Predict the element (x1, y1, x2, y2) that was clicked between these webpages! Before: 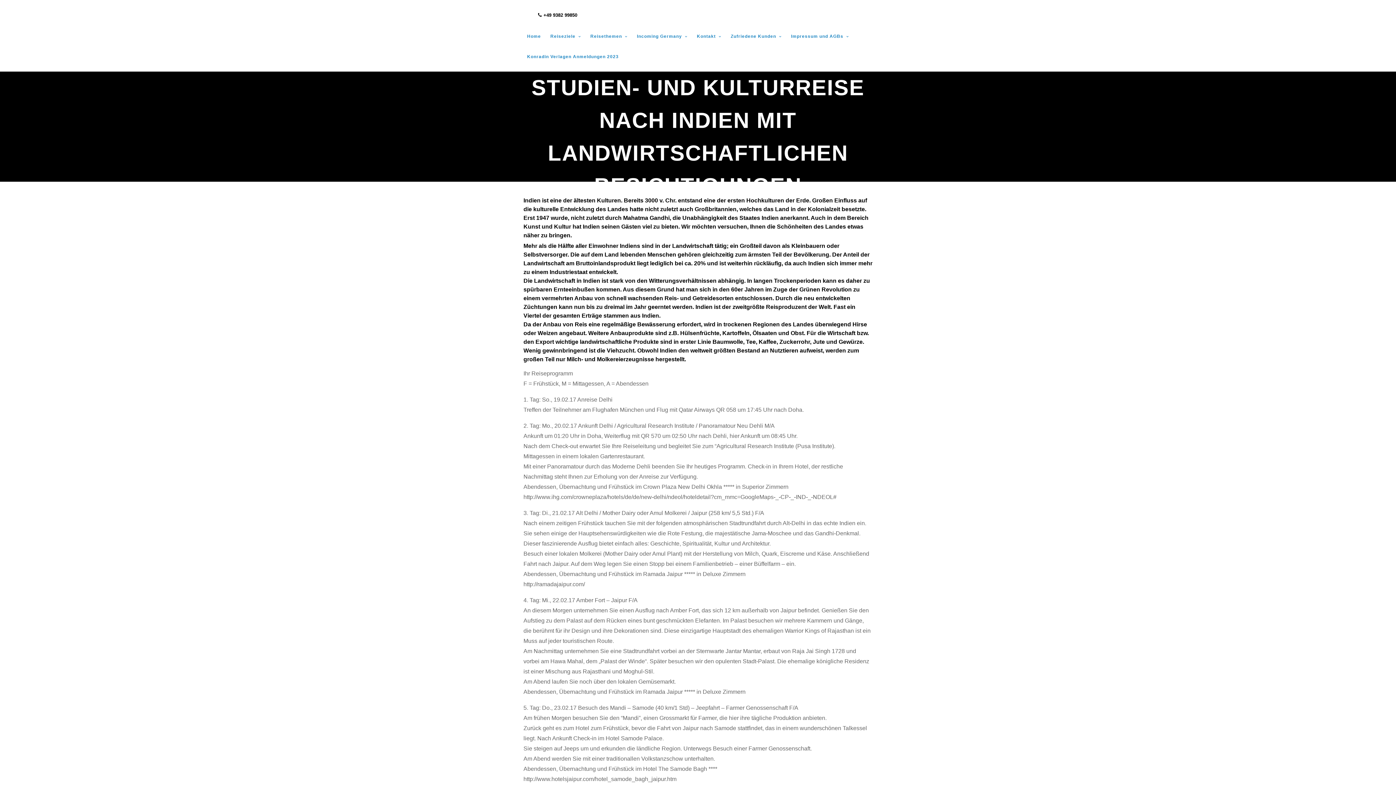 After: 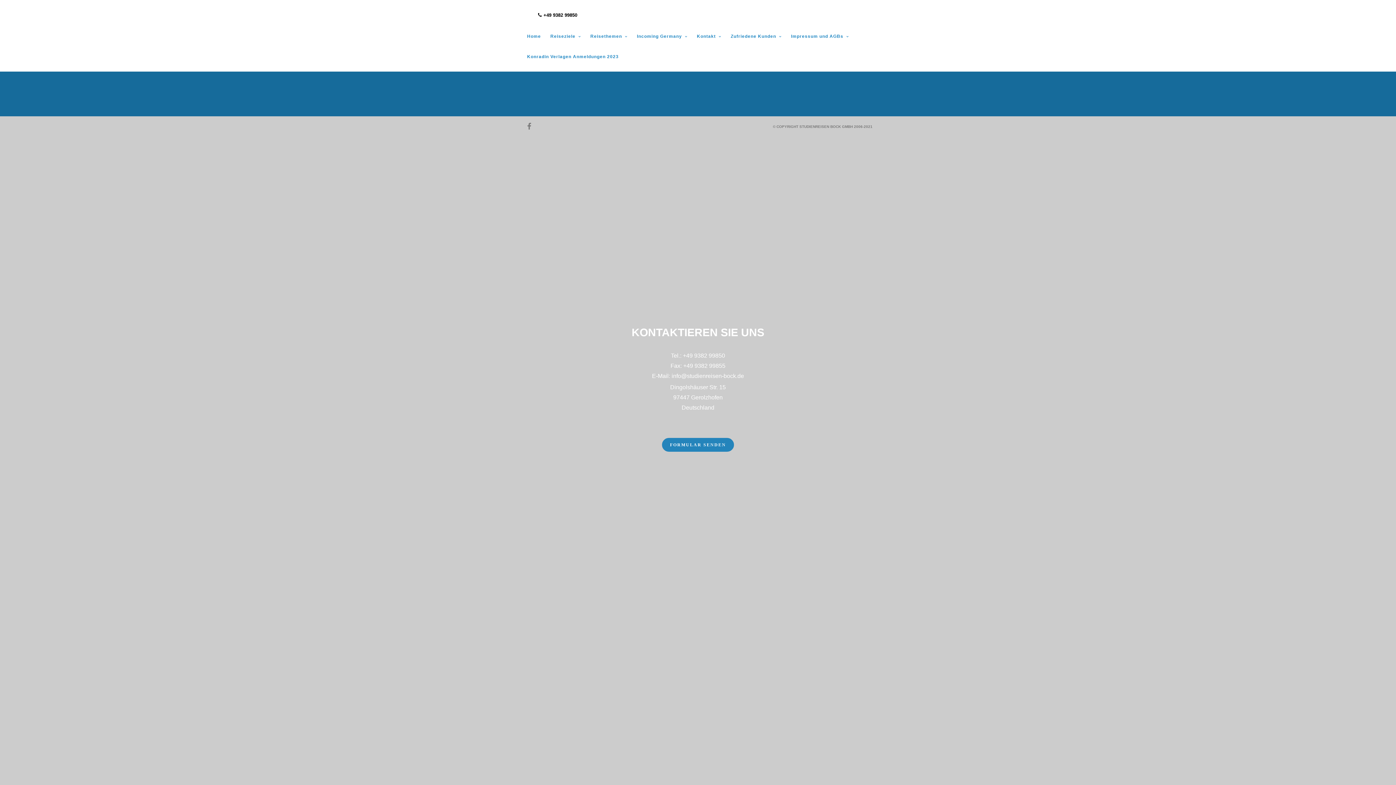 Action: label: Kontakt bbox: (693, 32, 725, 51)